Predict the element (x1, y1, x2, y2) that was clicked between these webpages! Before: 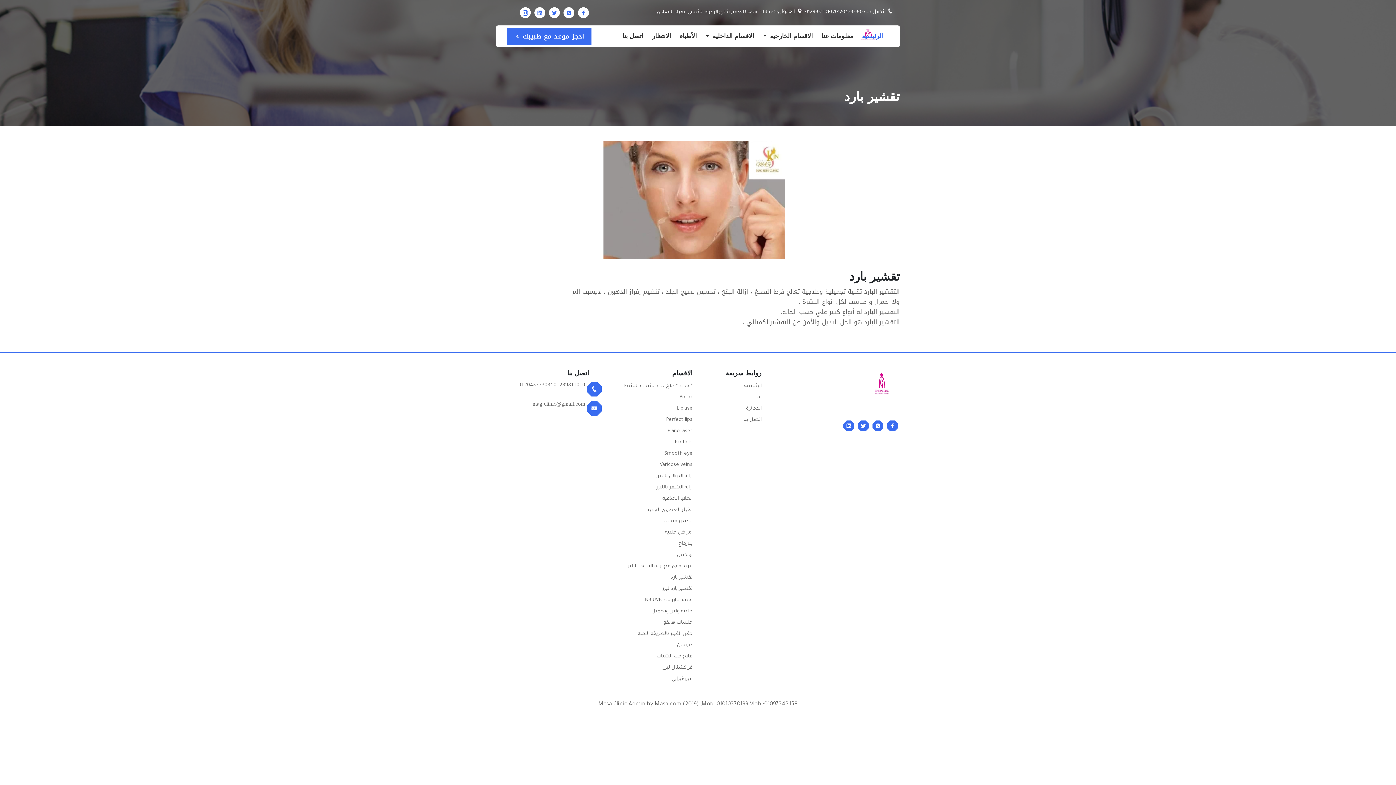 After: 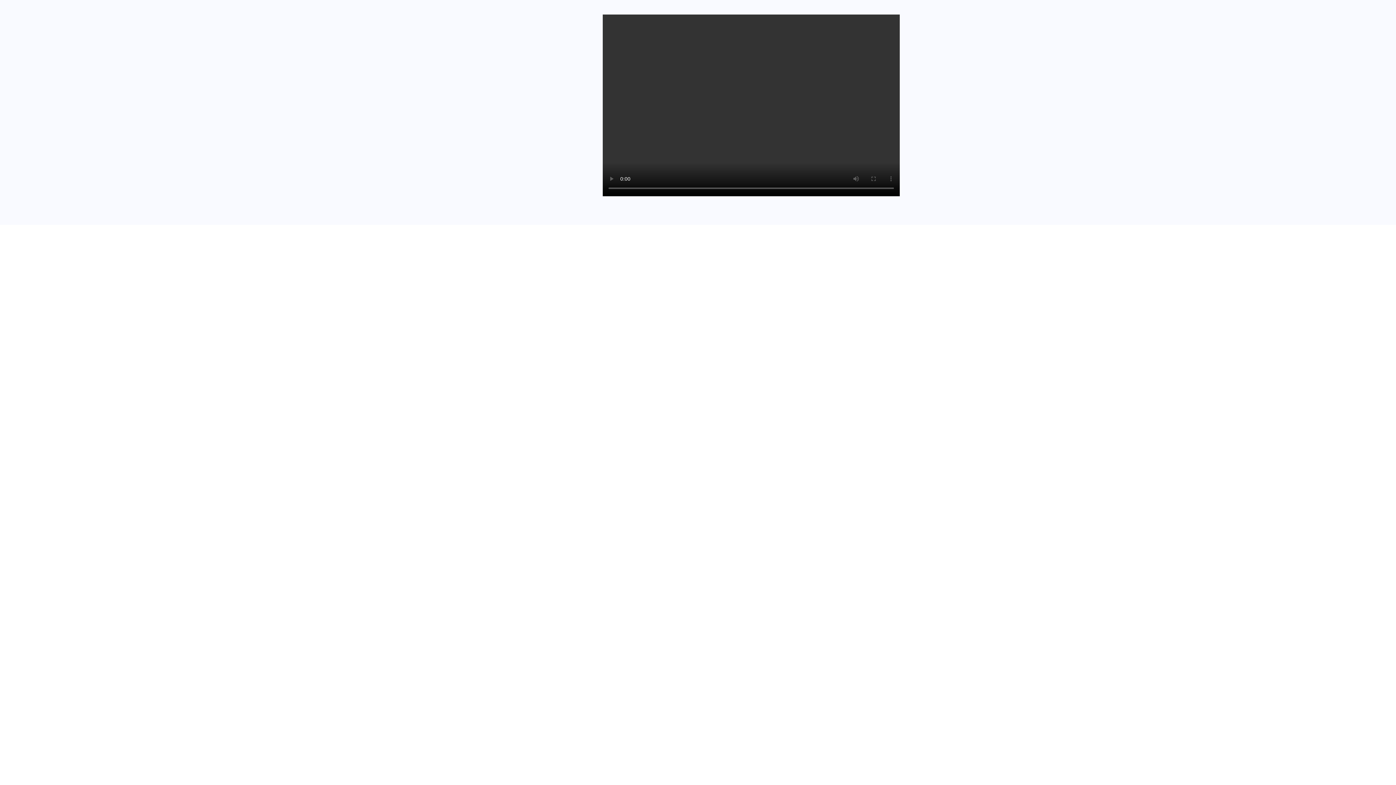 Action: label: الانتظار bbox: (648, 28, 675, 44)